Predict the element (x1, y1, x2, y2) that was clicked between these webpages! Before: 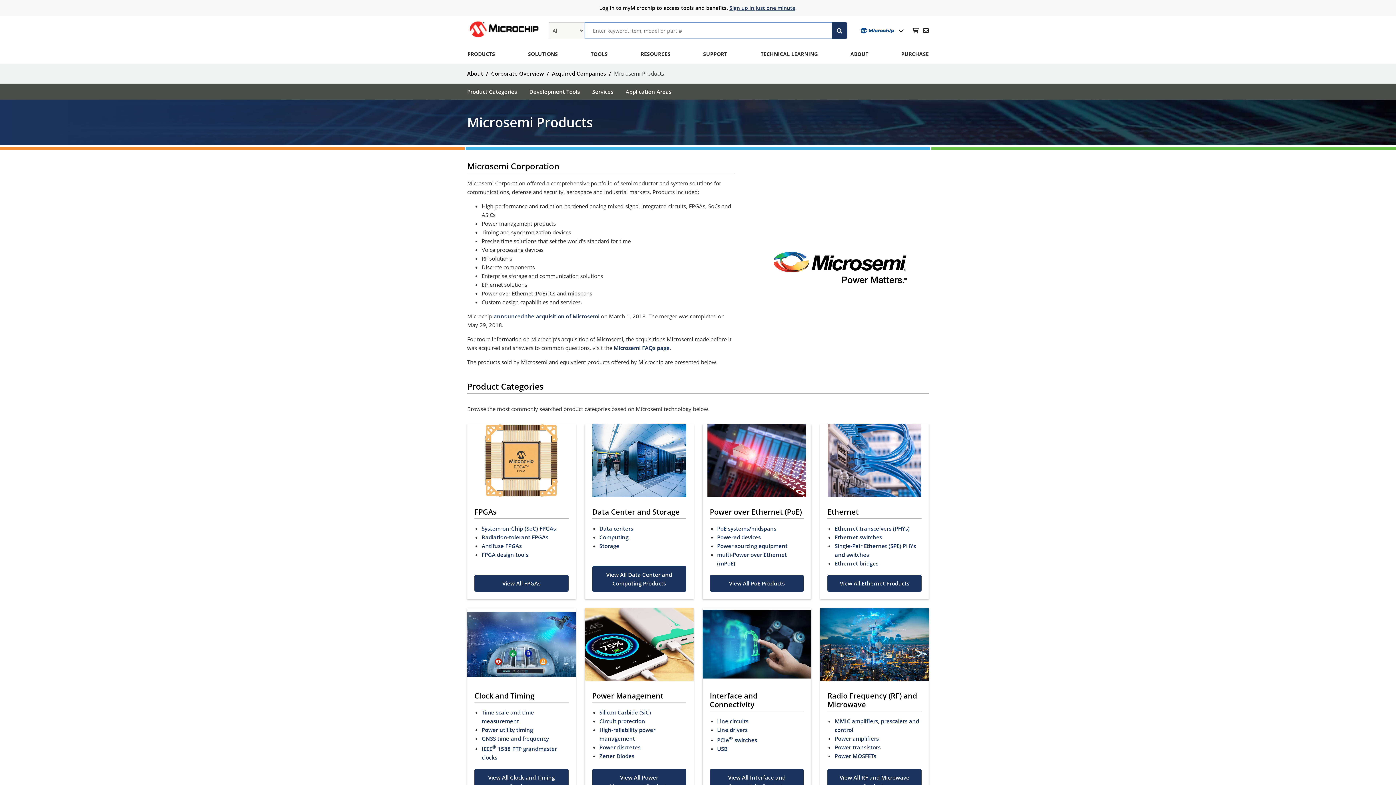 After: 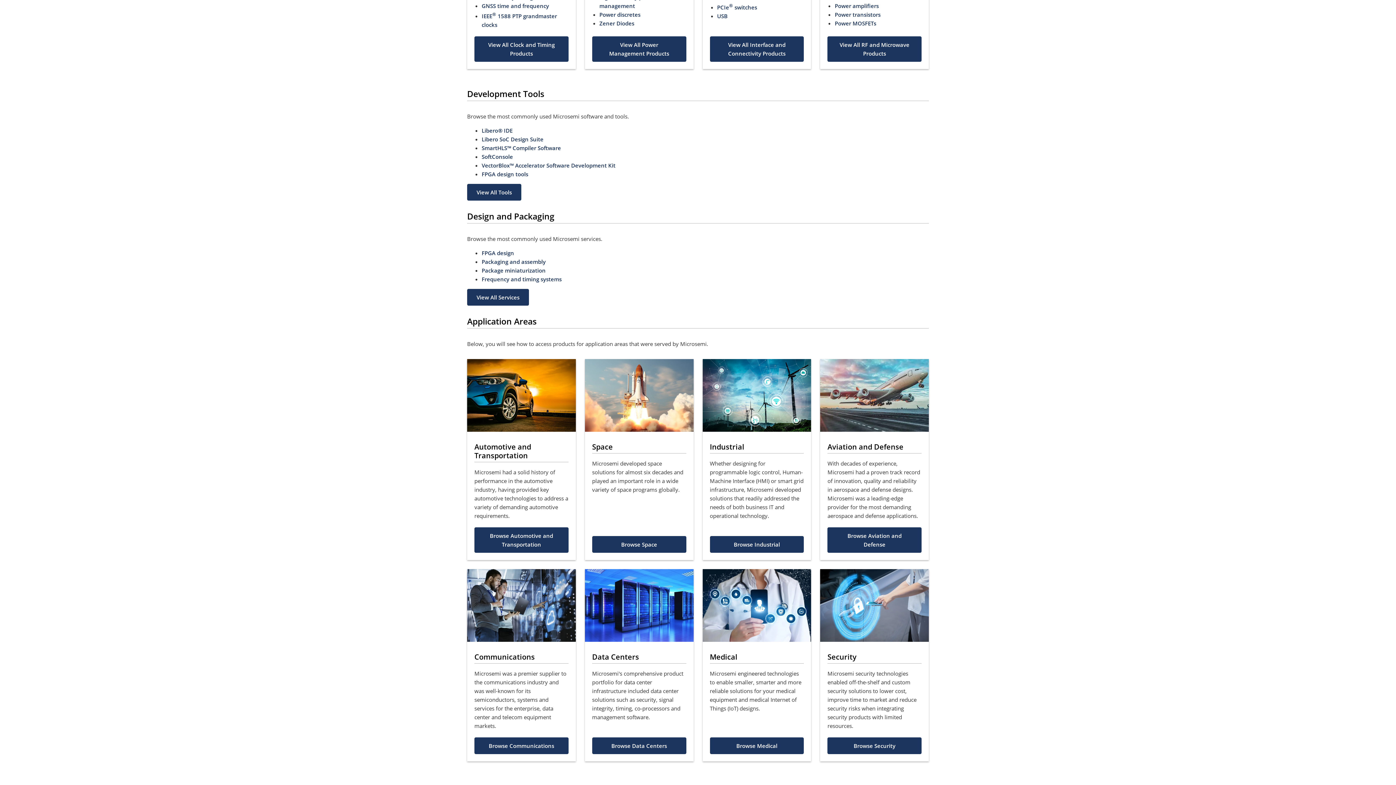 Action: bbox: (529, 83, 580, 99) label: Development Tools